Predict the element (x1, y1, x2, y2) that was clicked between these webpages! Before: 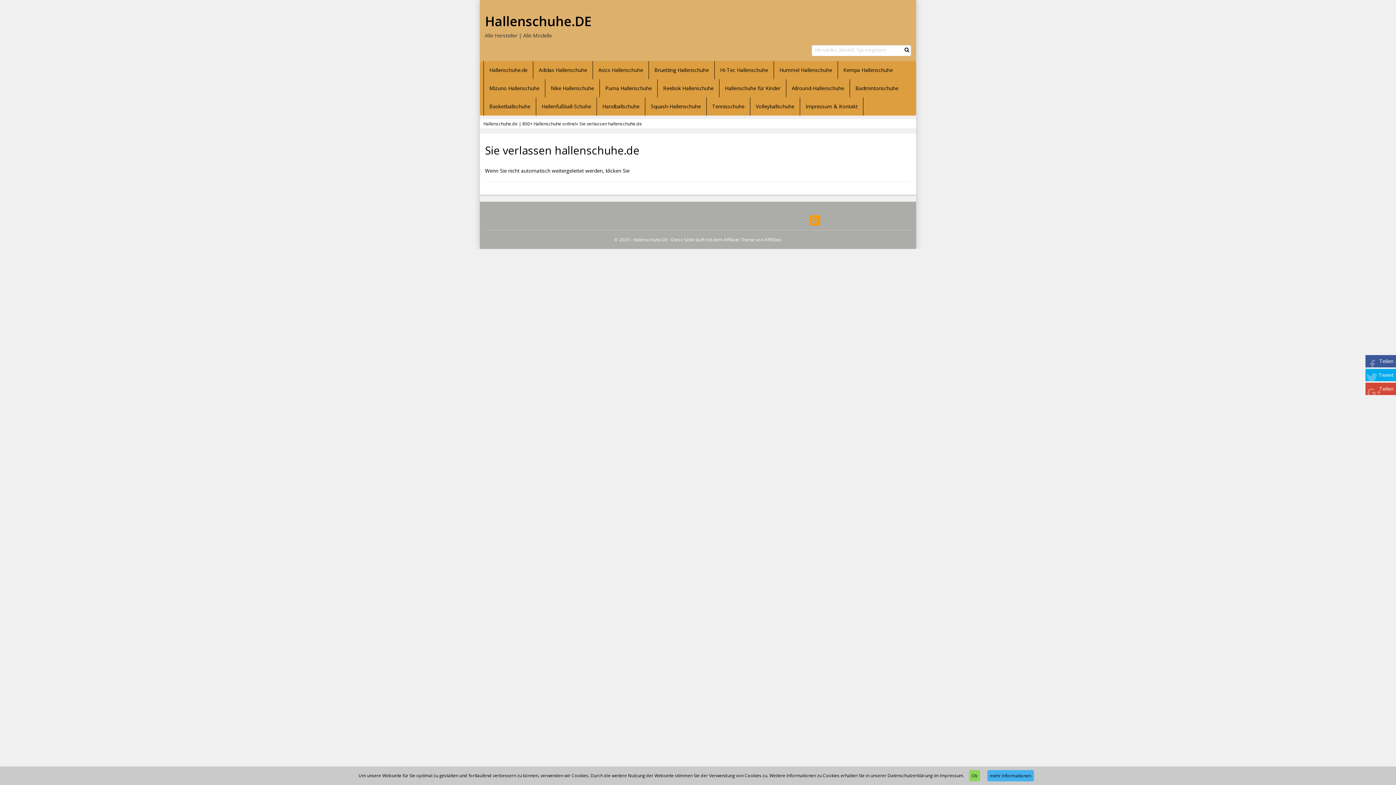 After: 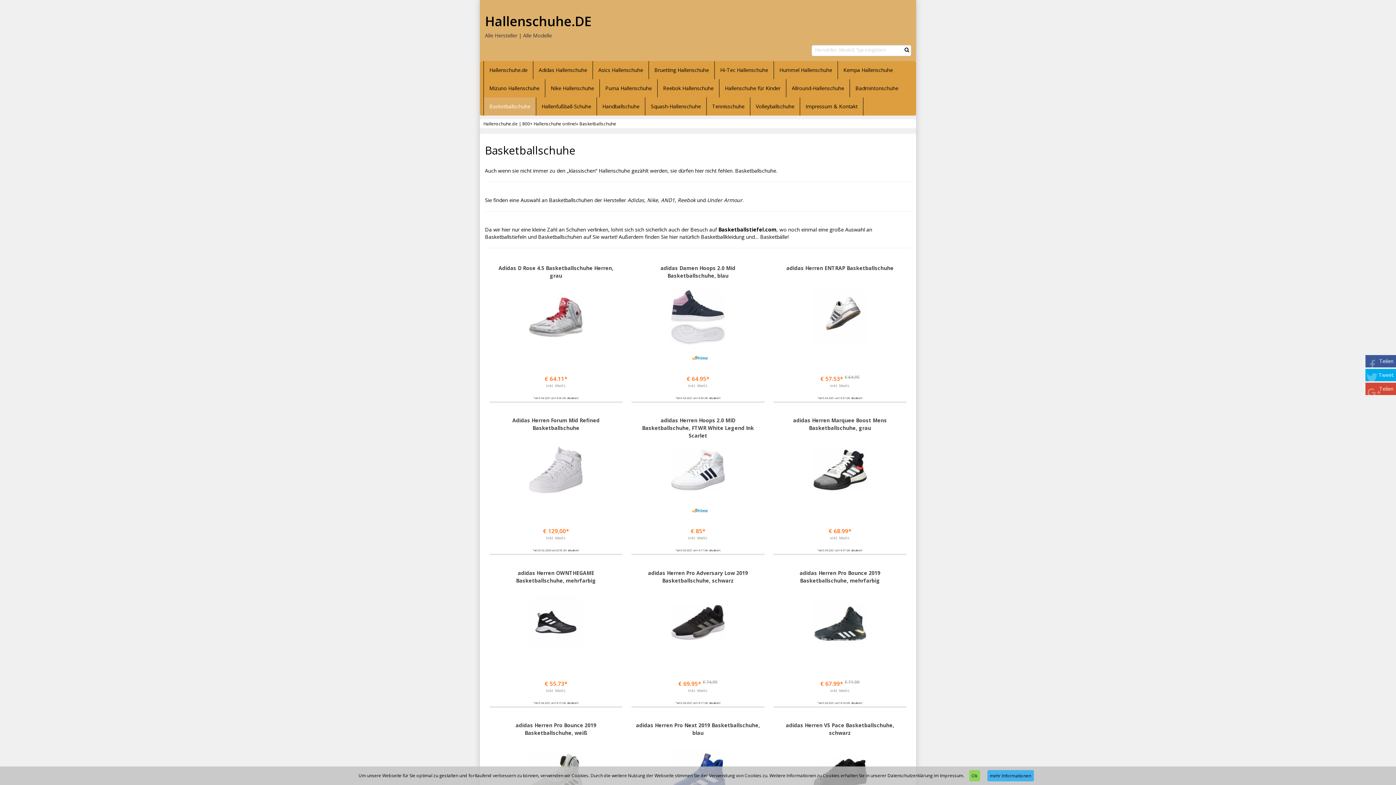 Action: bbox: (484, 97, 536, 115) label: Basketballschuhe